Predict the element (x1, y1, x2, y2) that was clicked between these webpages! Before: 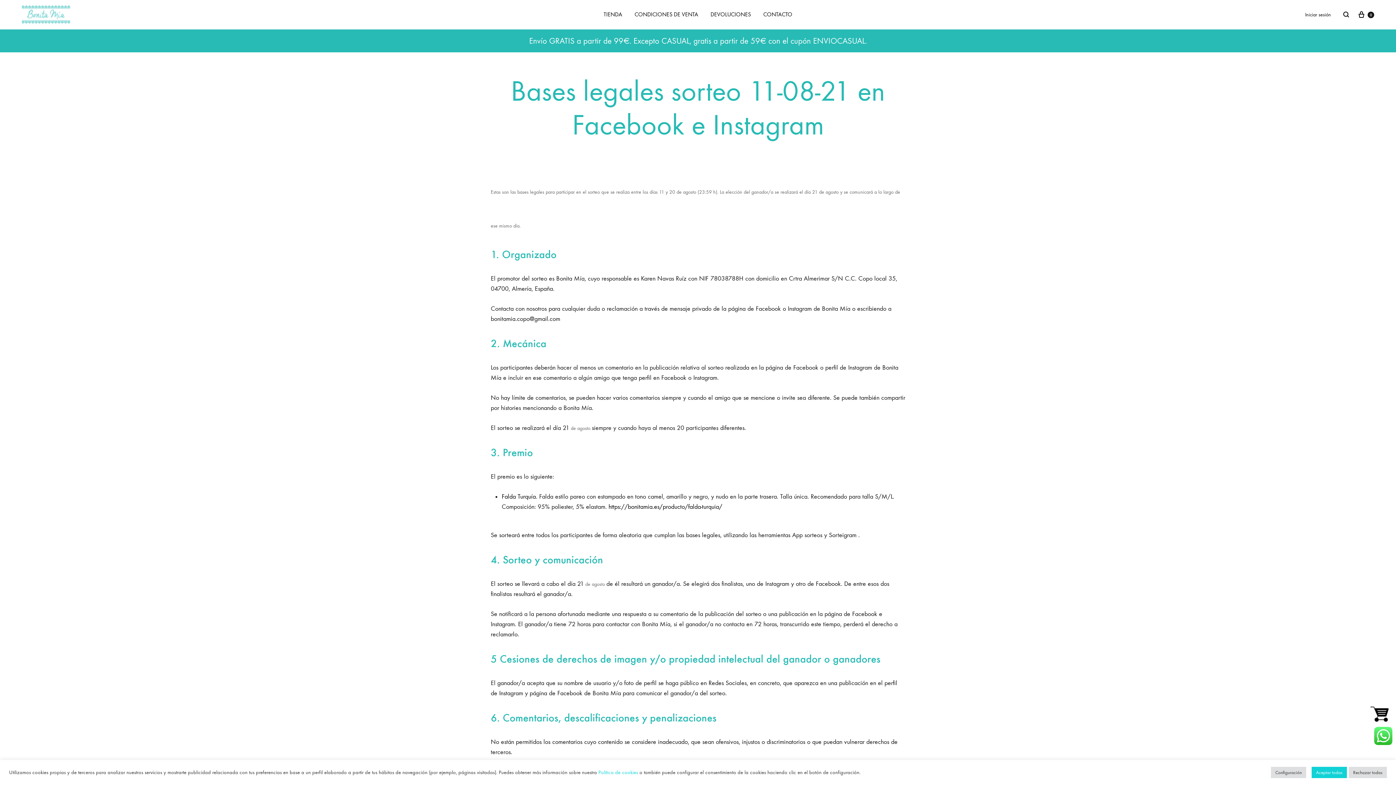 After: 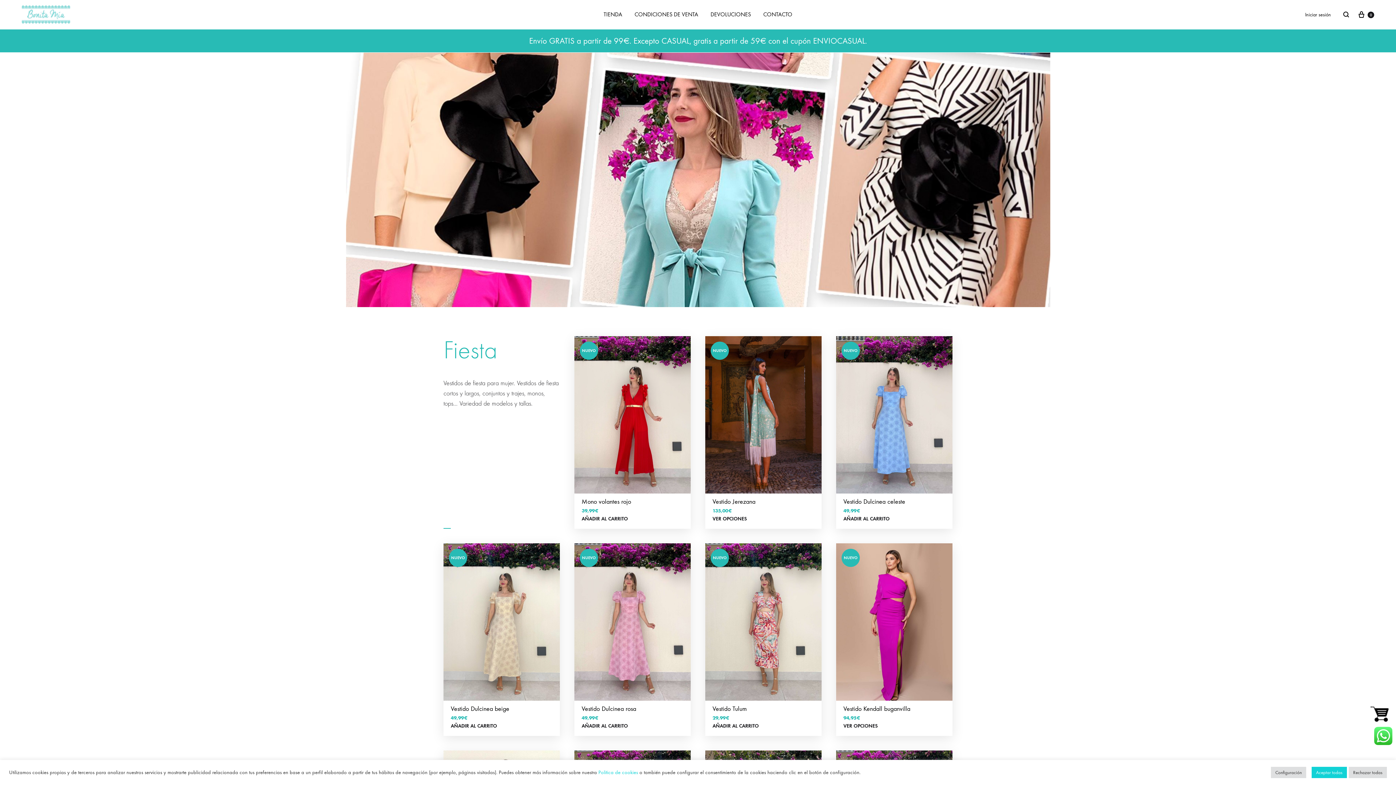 Action: bbox: (21, 5, 70, 23)